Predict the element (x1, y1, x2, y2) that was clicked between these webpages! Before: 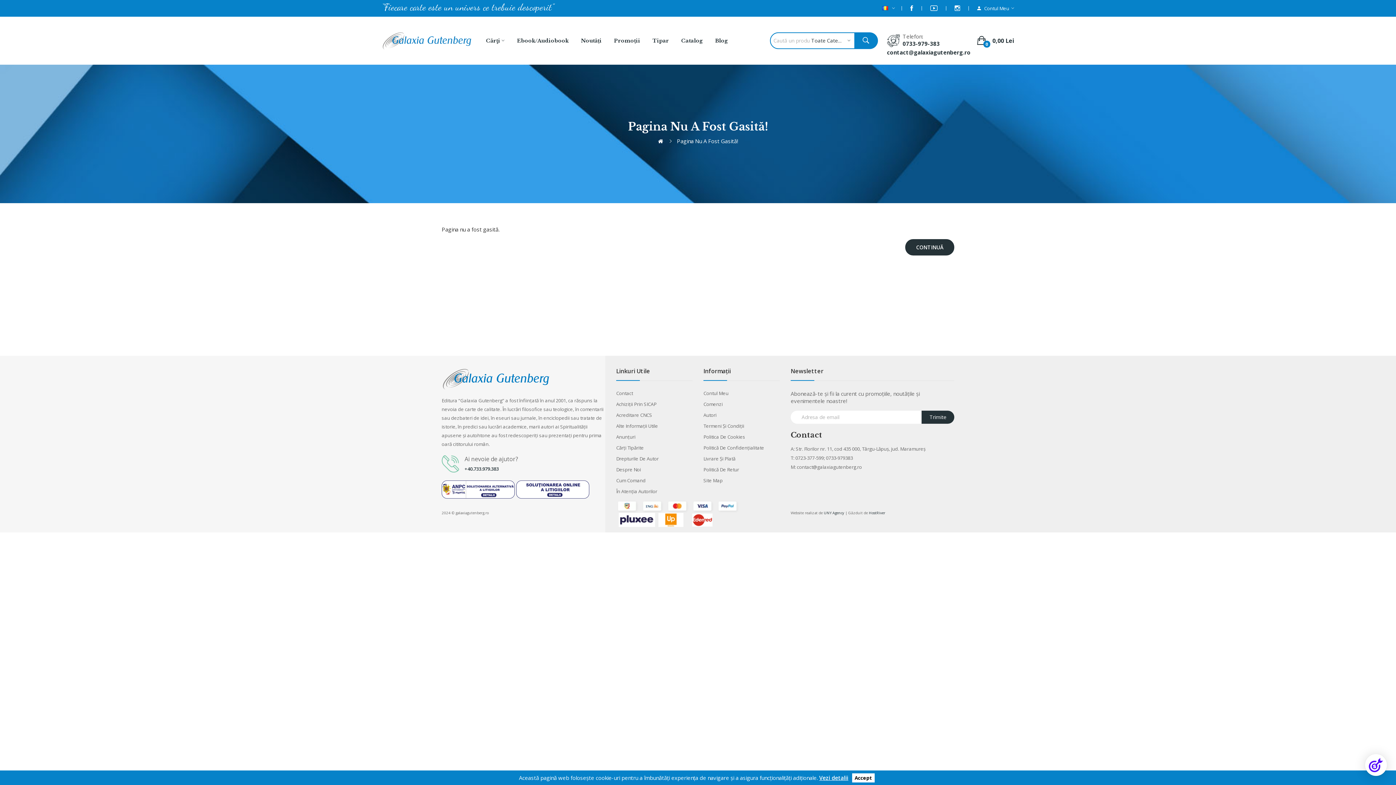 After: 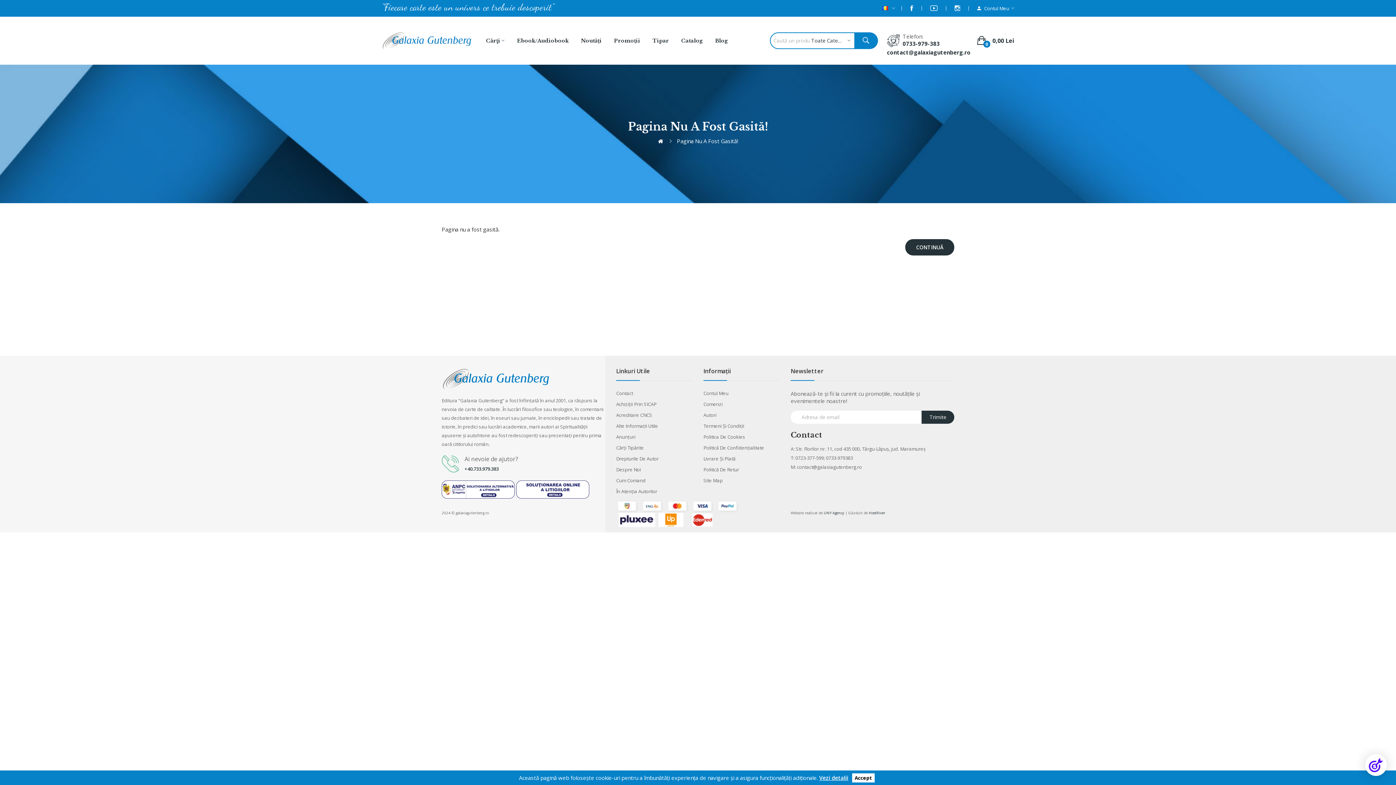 Action: bbox: (441, 485, 514, 492)